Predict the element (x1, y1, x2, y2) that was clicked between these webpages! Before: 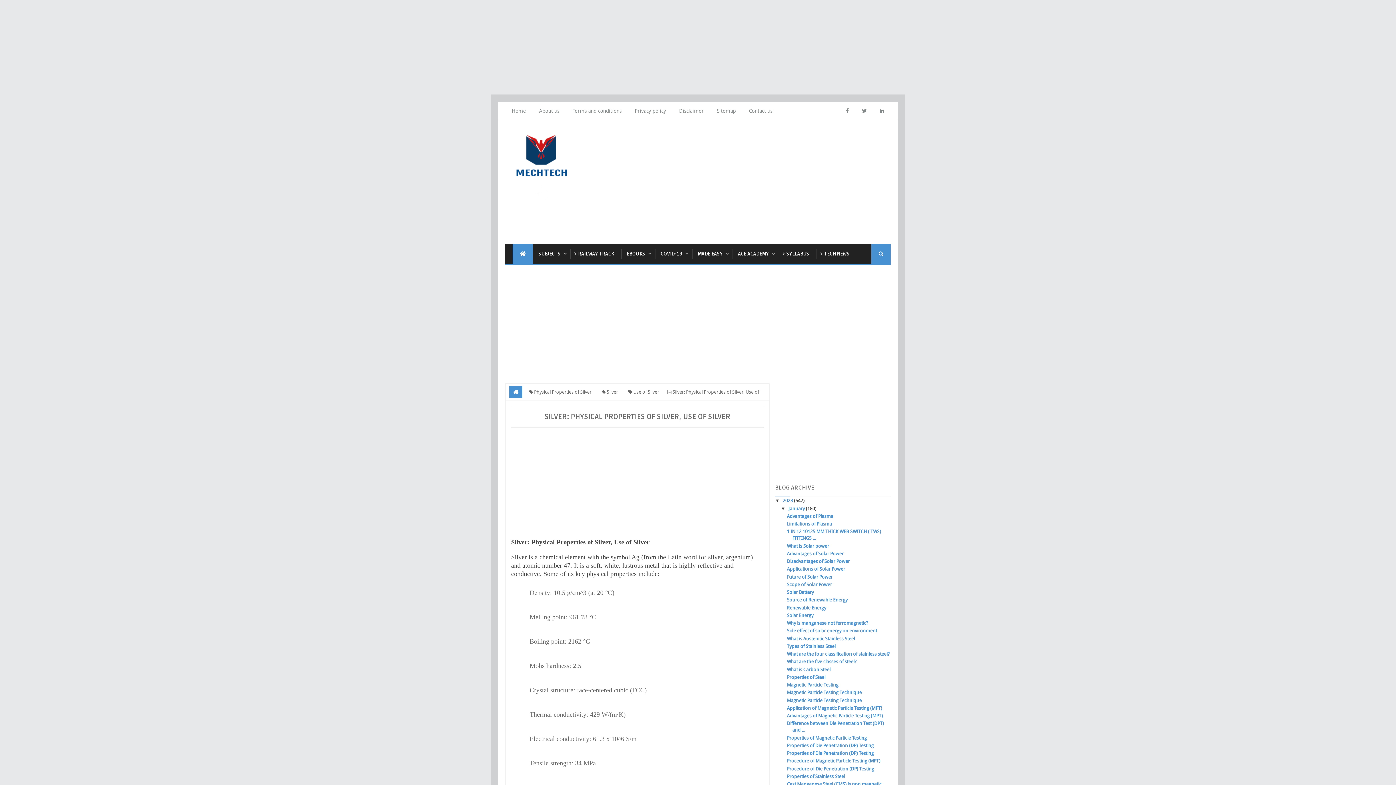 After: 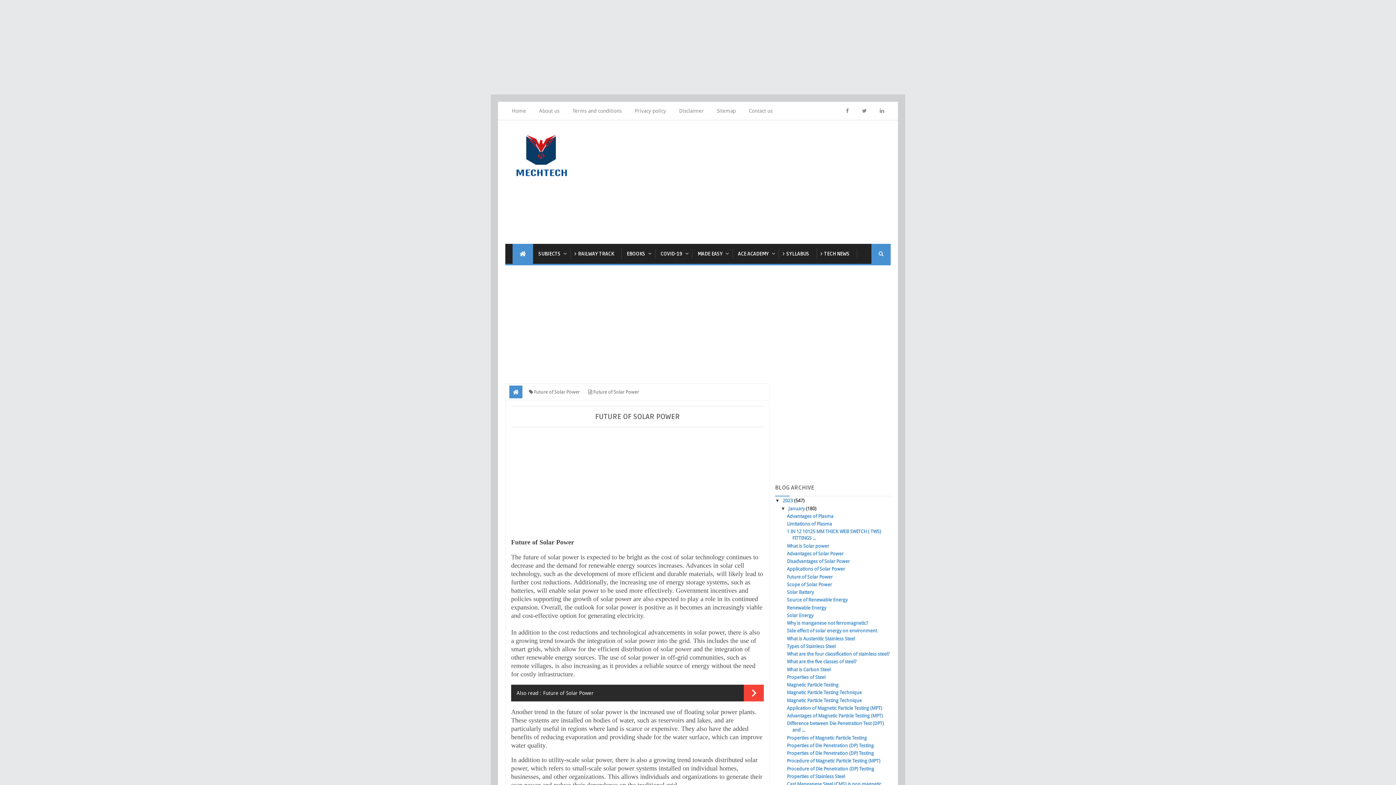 Action: label: Future of Solar Power bbox: (787, 574, 832, 579)